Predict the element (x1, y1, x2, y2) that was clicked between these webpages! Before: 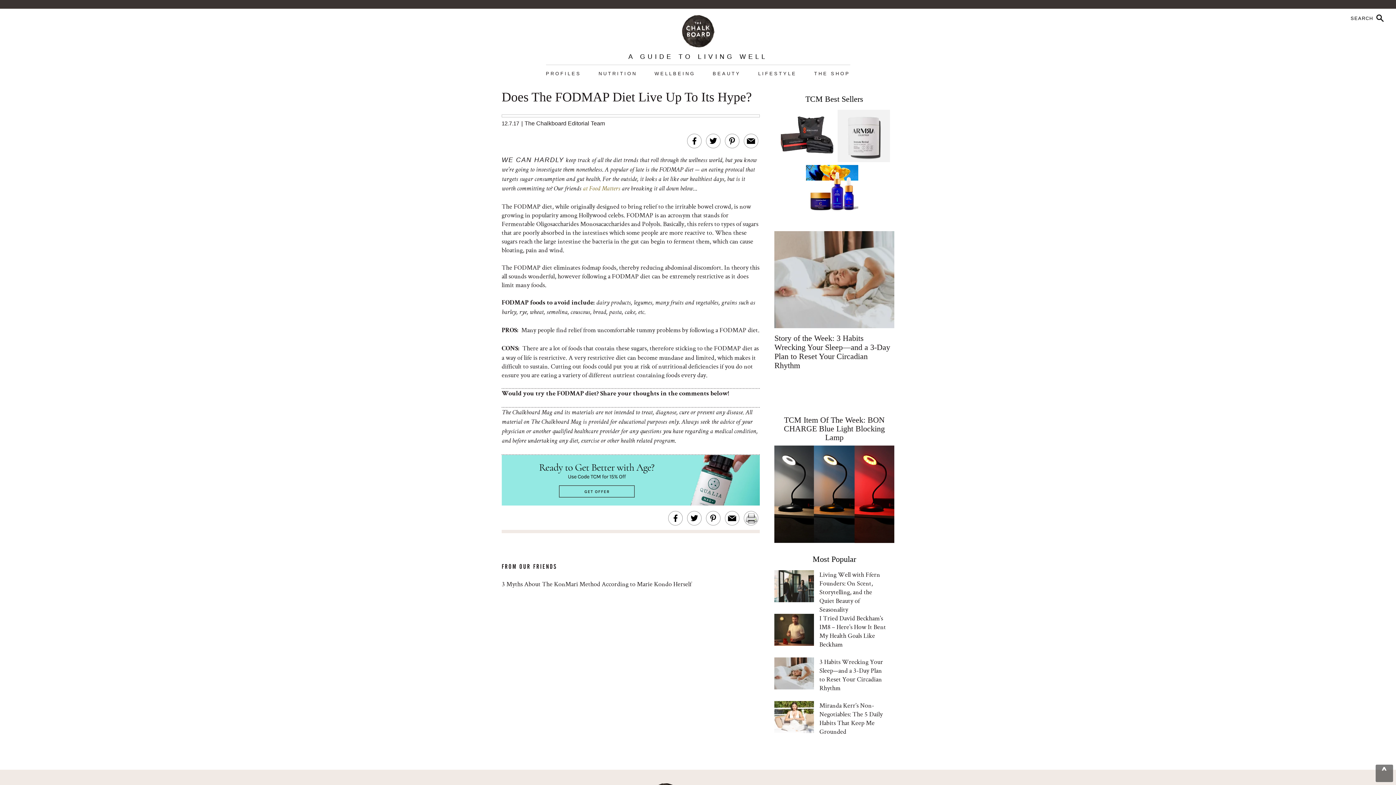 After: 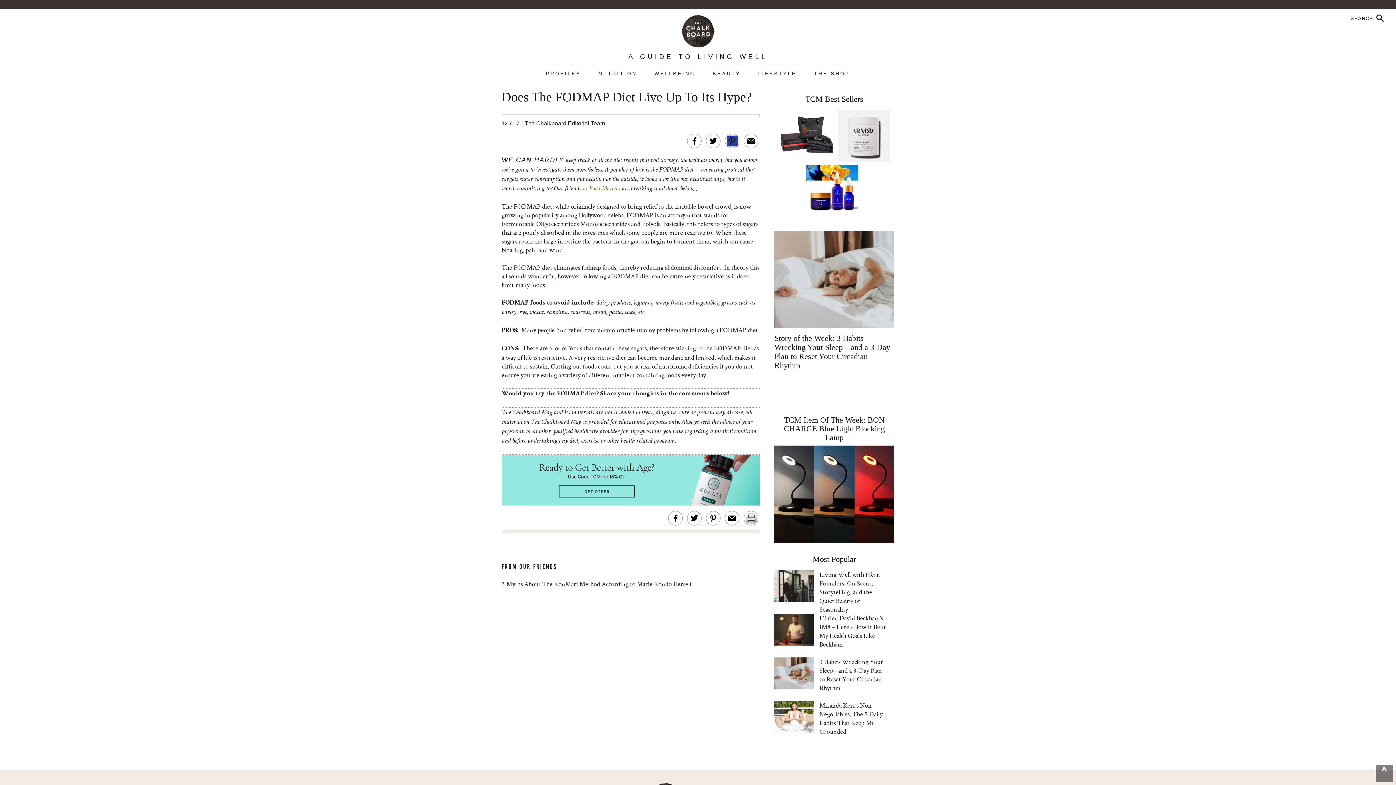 Action: bbox: (726, 135, 737, 146)